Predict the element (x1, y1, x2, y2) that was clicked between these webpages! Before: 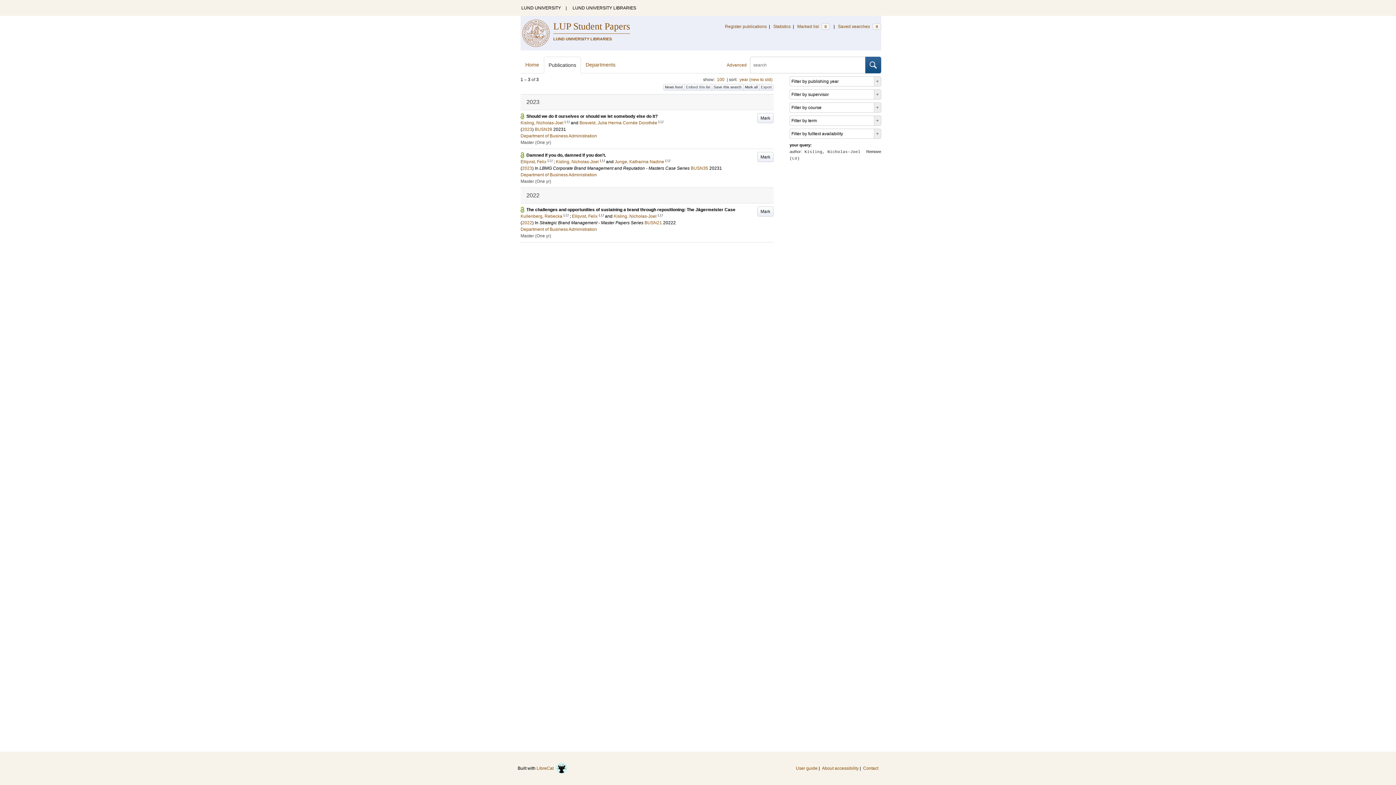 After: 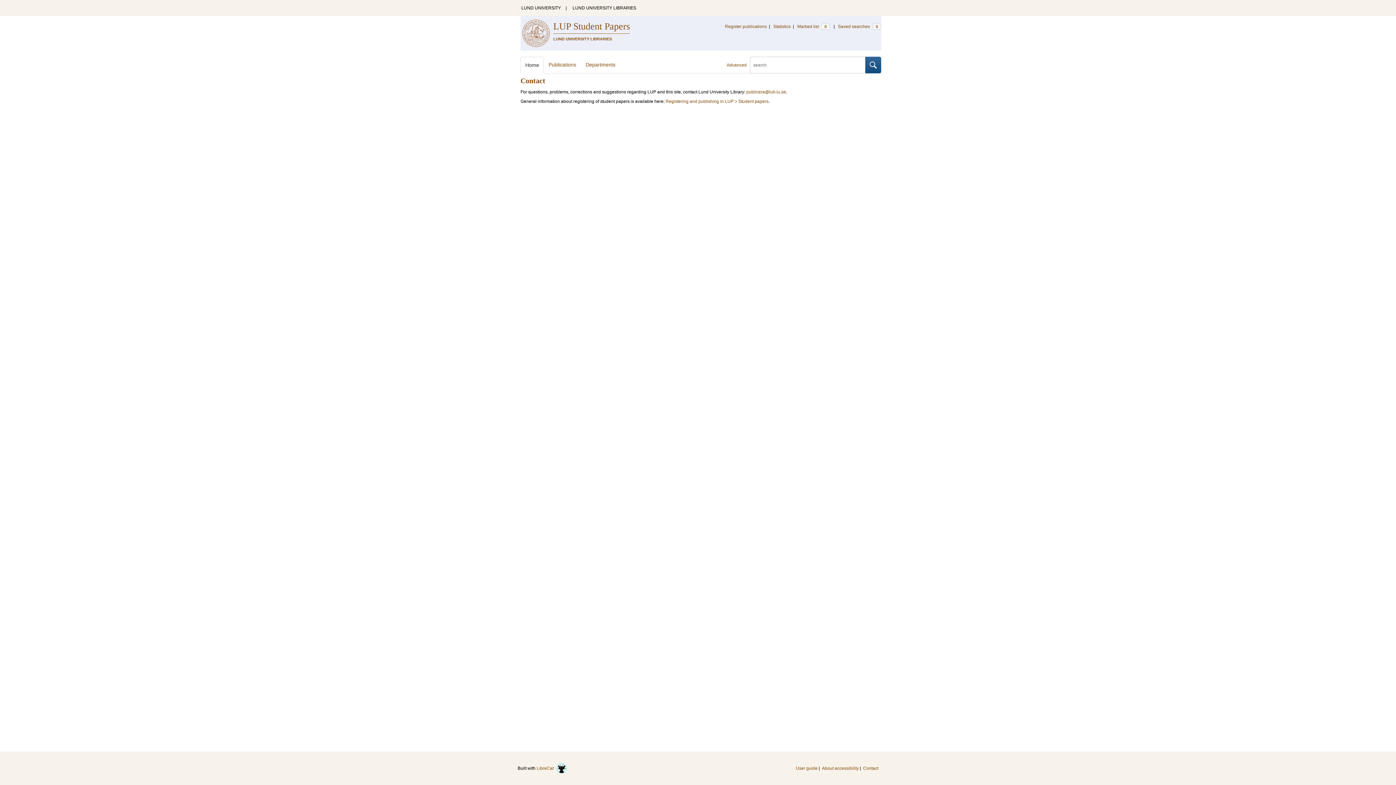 Action: bbox: (863, 760, 878, 776) label: Contact